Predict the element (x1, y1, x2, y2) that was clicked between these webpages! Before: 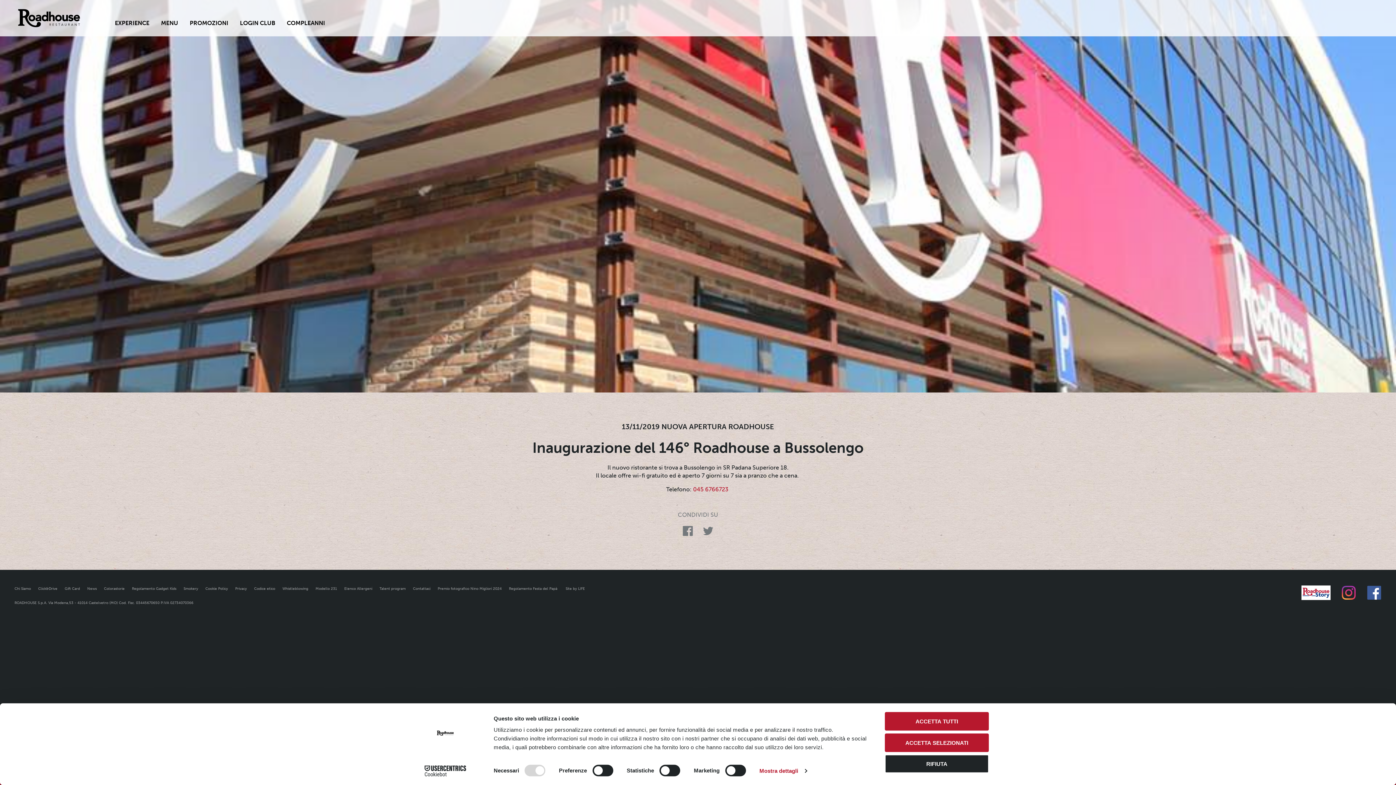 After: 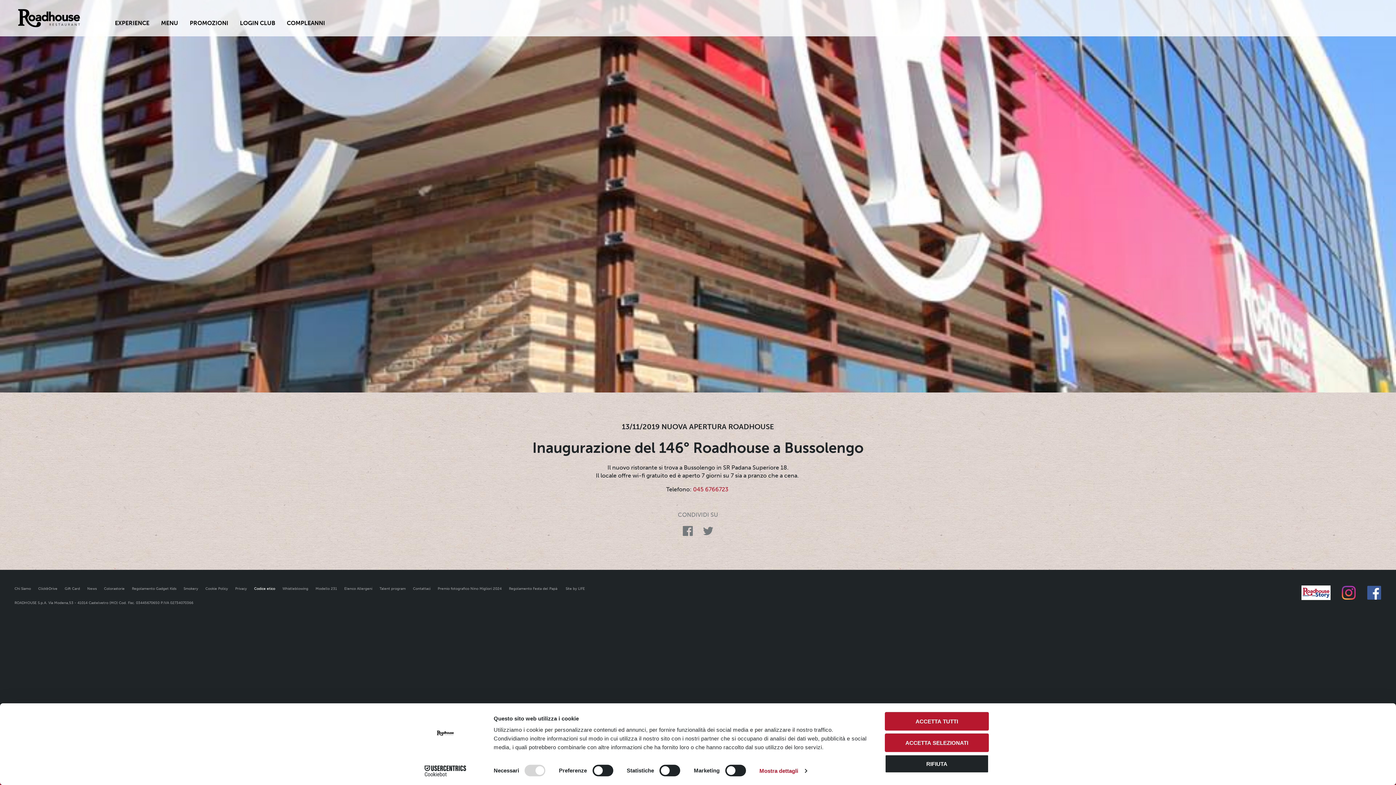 Action: bbox: (254, 586, 275, 591) label: Codice etico